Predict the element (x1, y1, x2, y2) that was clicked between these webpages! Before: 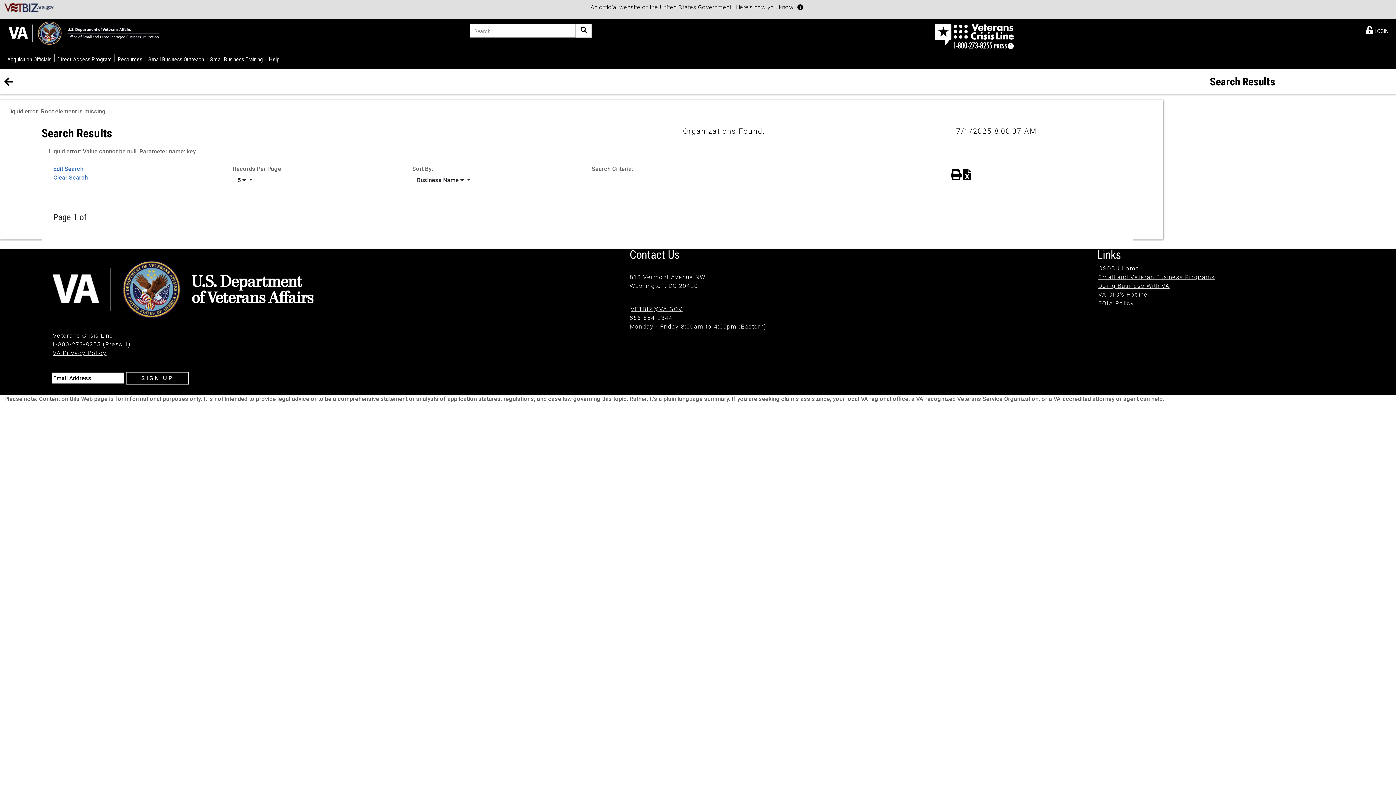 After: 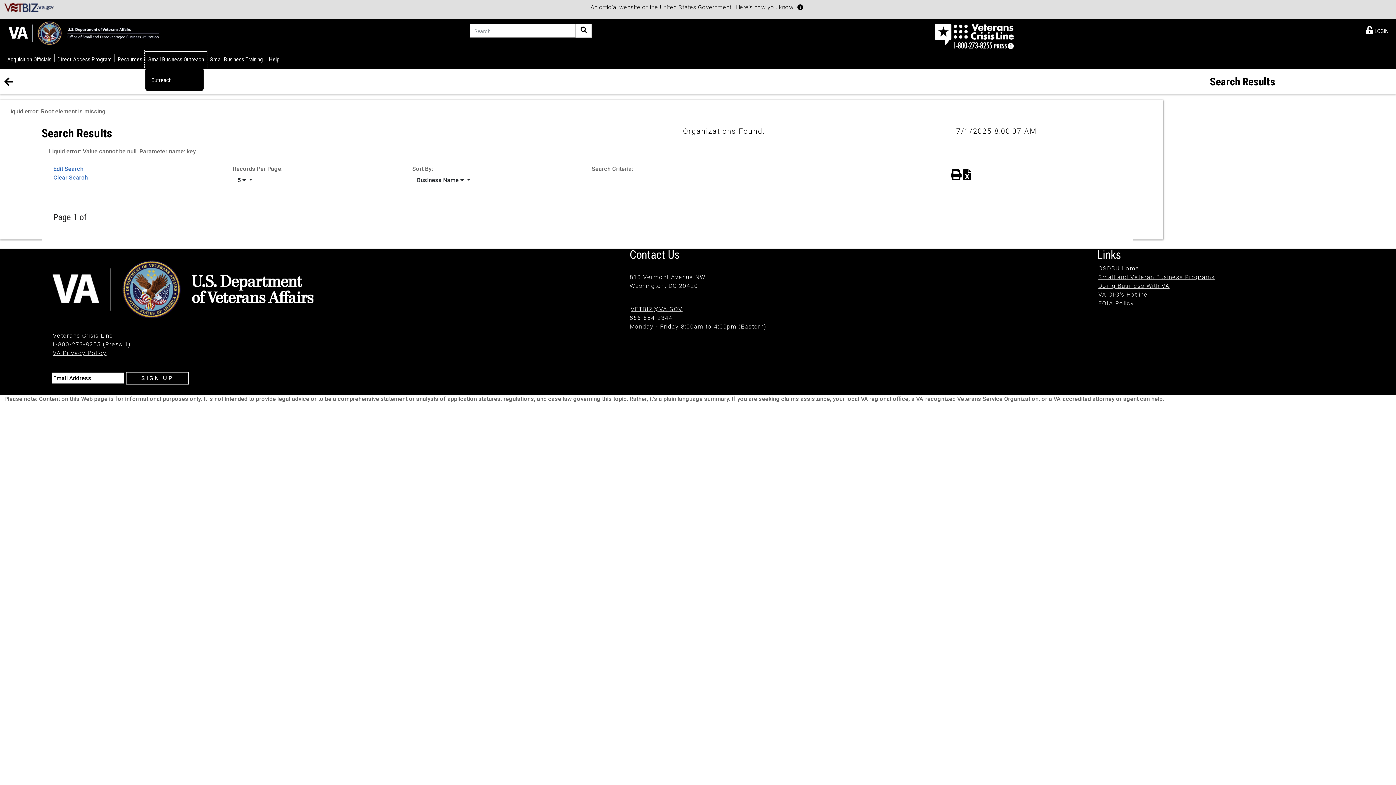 Action: label: Small Business Outreach bbox: (145, 50, 206, 67)